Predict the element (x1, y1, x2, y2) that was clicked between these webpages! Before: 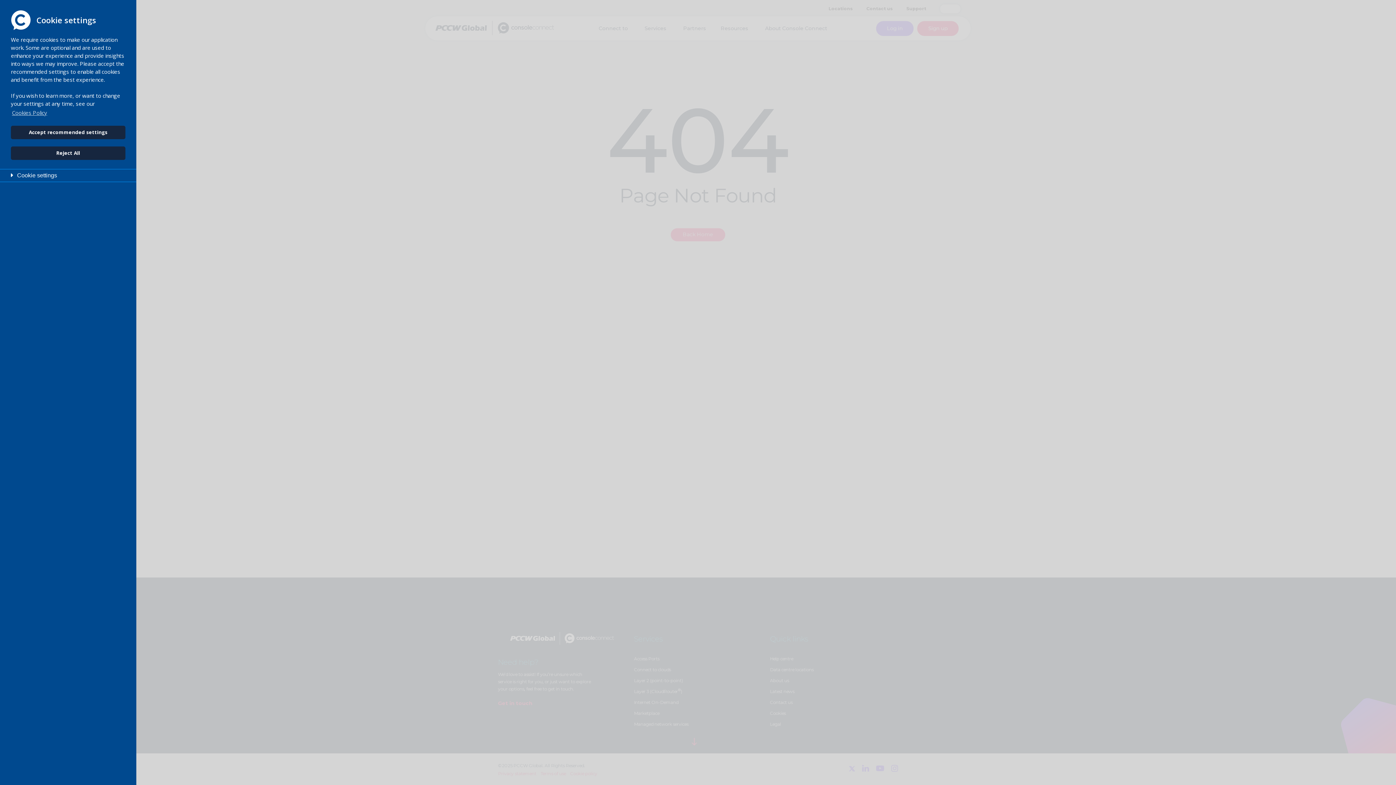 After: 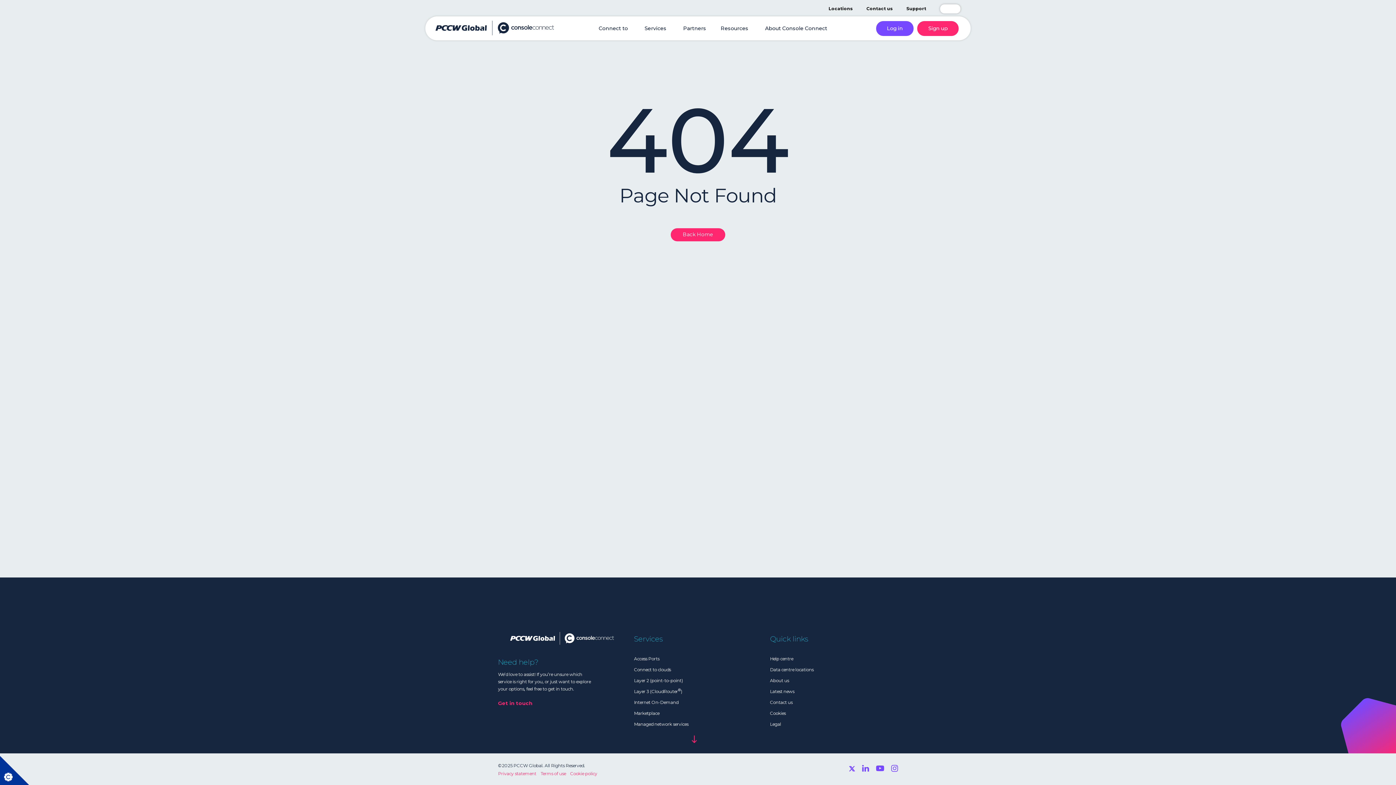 Action: label: allow cookies bbox: (10, 125, 125, 139)